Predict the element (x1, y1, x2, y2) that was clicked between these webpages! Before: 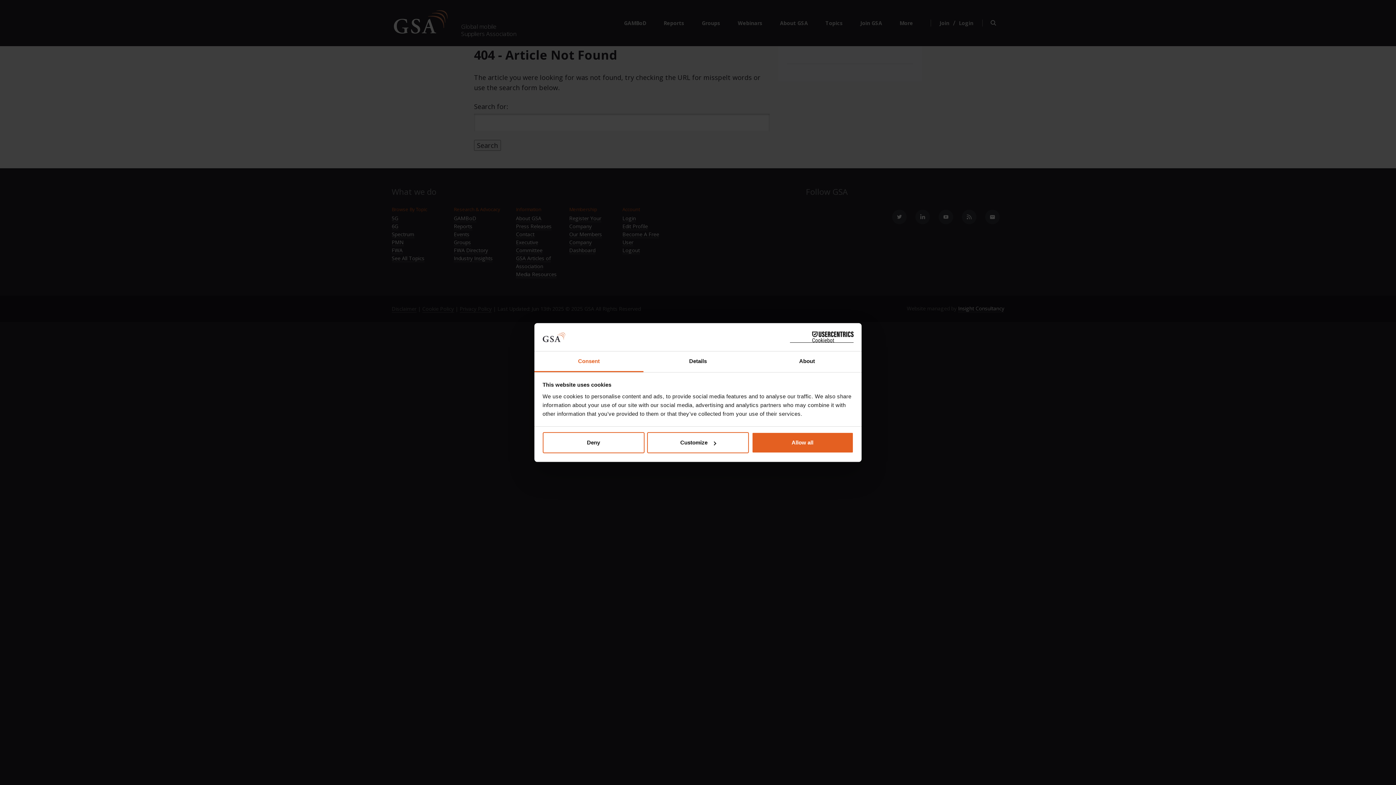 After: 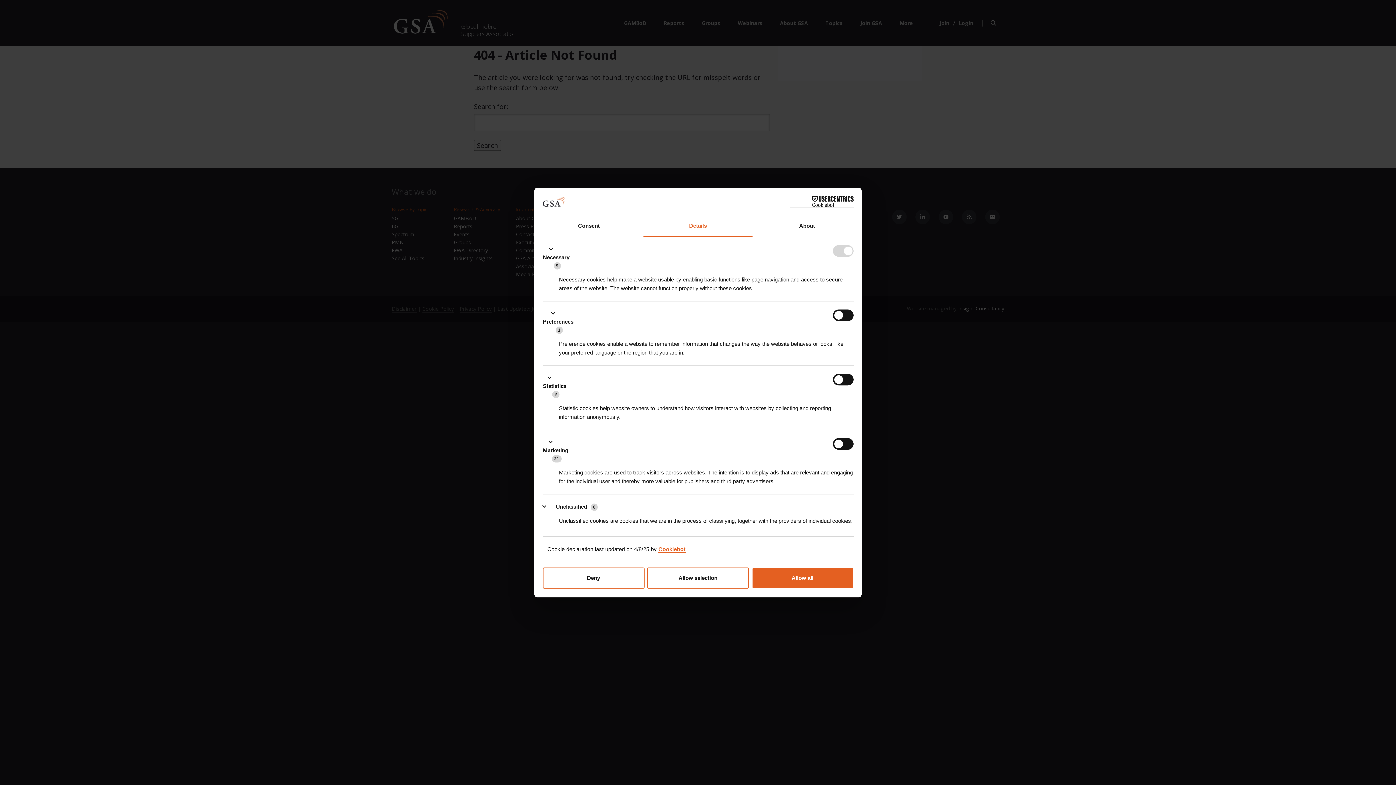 Action: bbox: (647, 432, 749, 453) label: Customize